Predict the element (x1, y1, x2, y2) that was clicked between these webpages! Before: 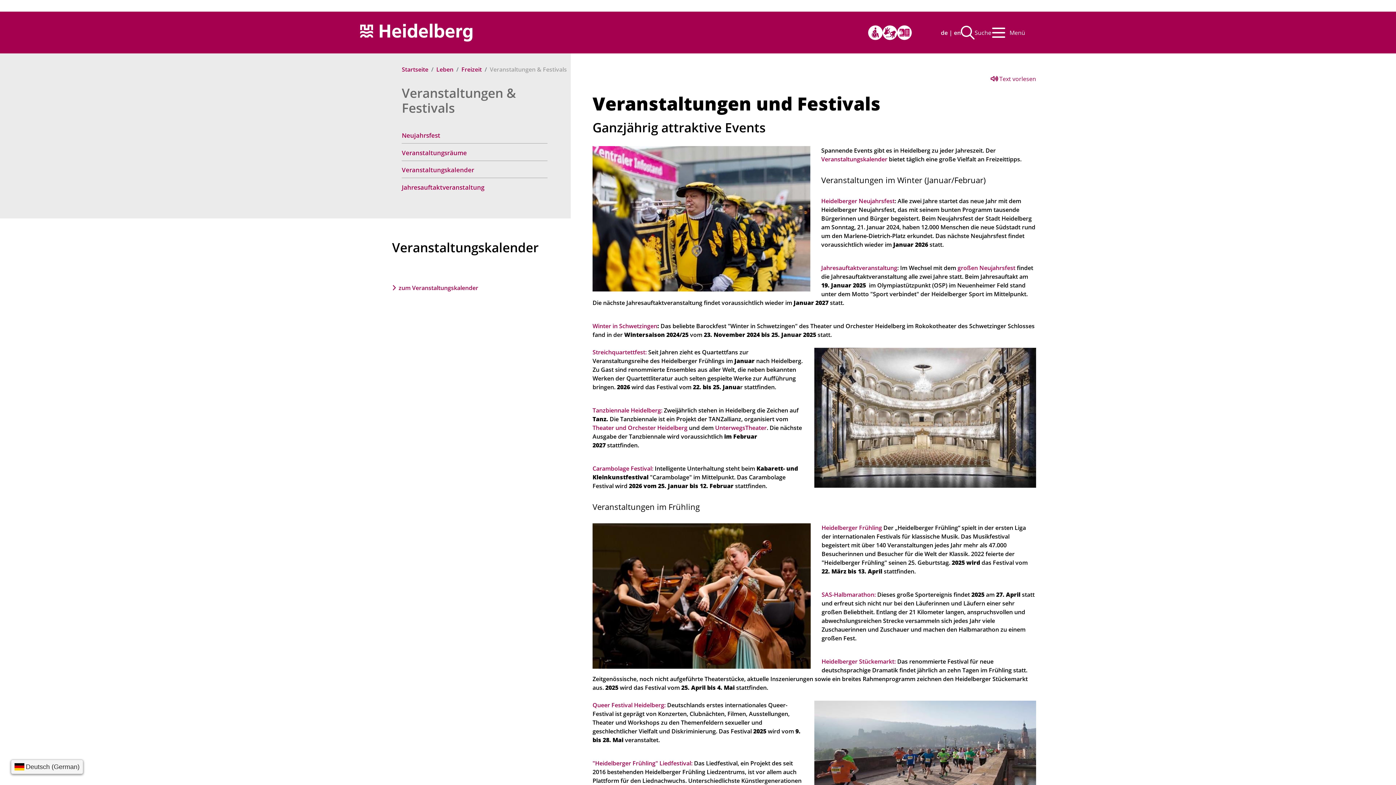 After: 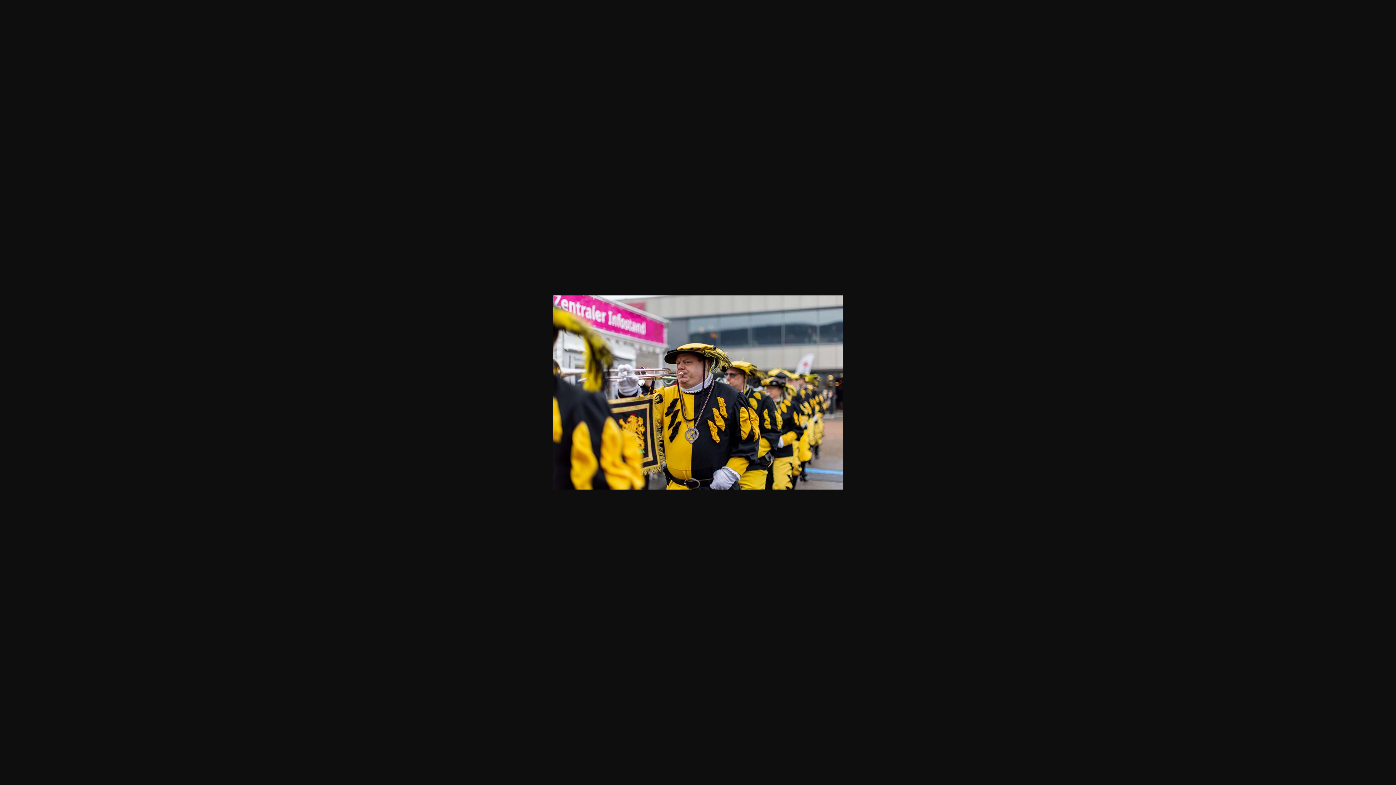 Action: bbox: (592, 214, 810, 222)